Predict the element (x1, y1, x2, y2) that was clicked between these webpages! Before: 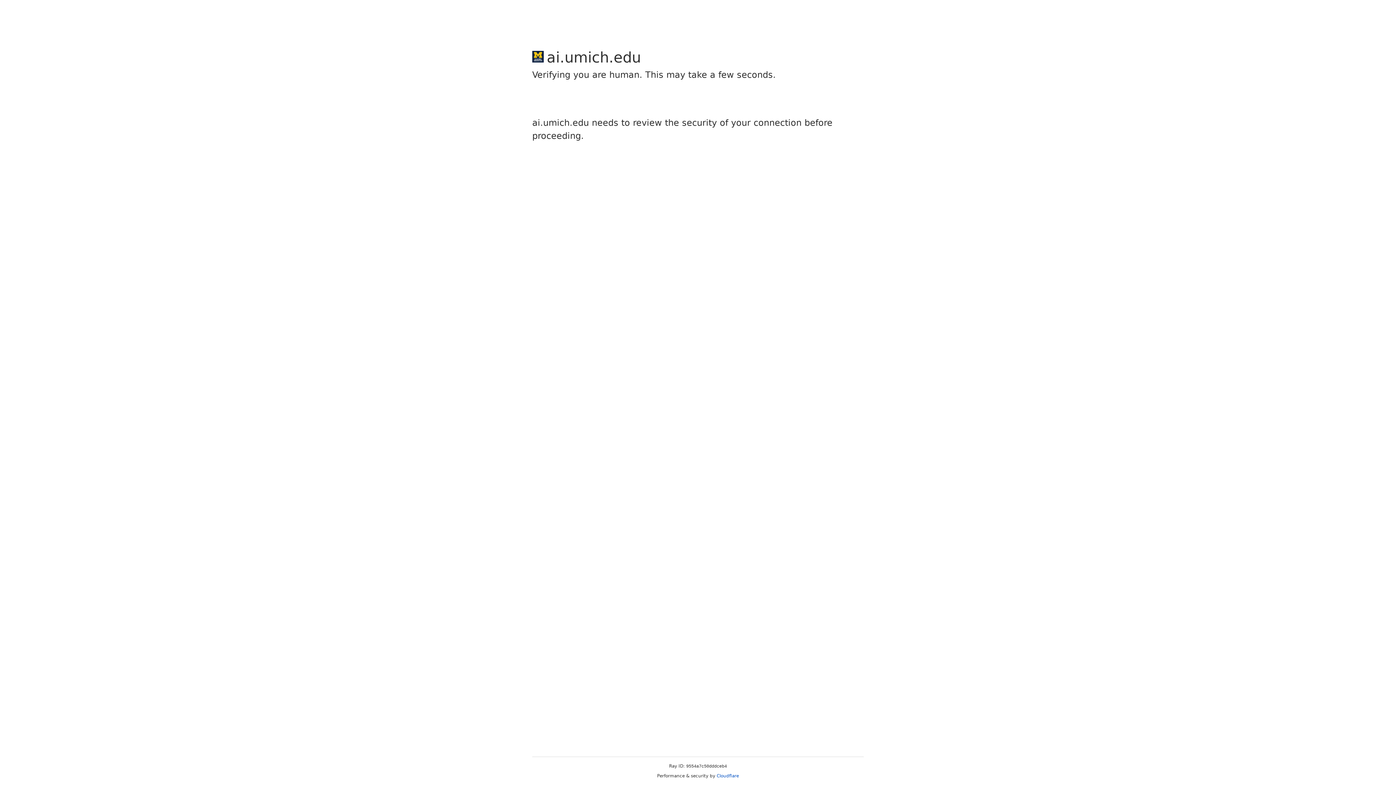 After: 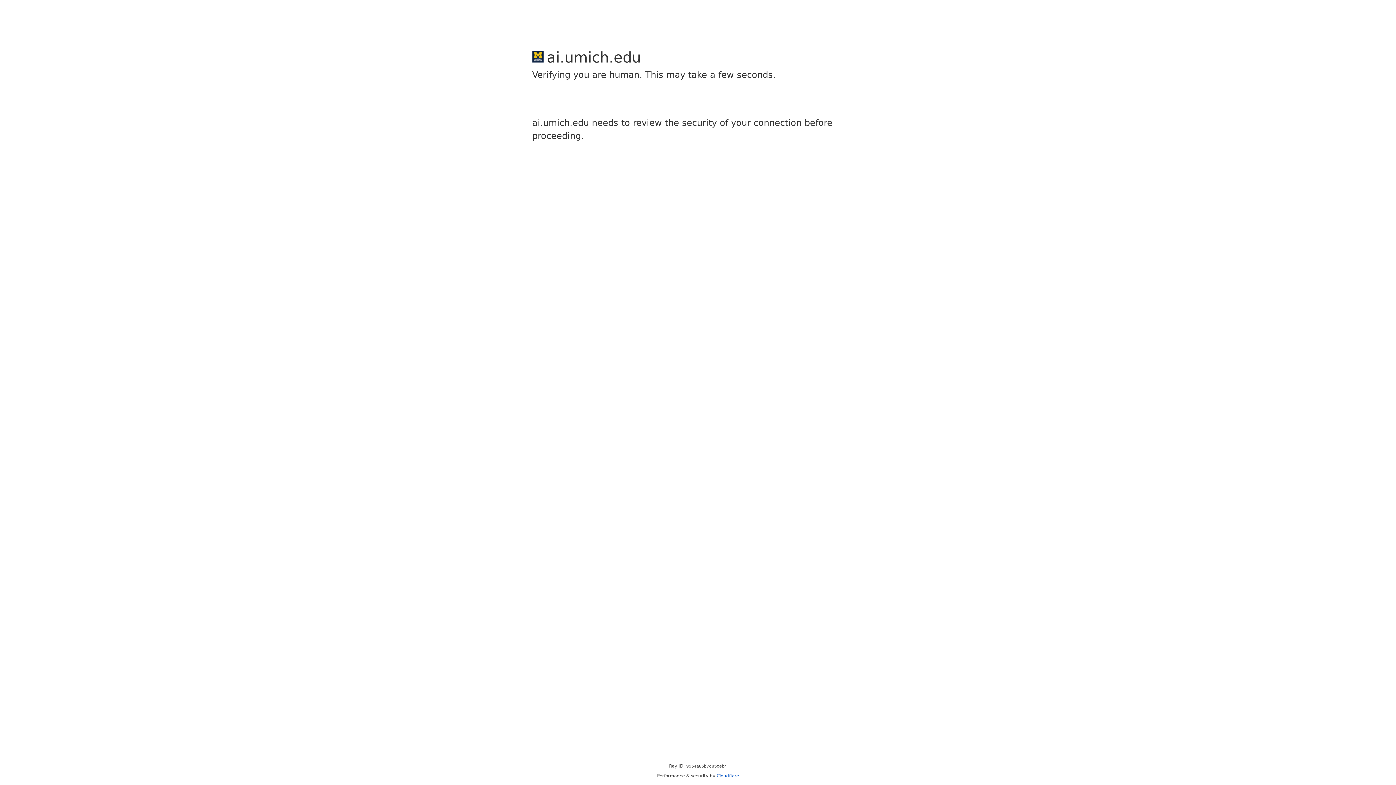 Action: label: Cloudflare bbox: (716, 773, 739, 778)